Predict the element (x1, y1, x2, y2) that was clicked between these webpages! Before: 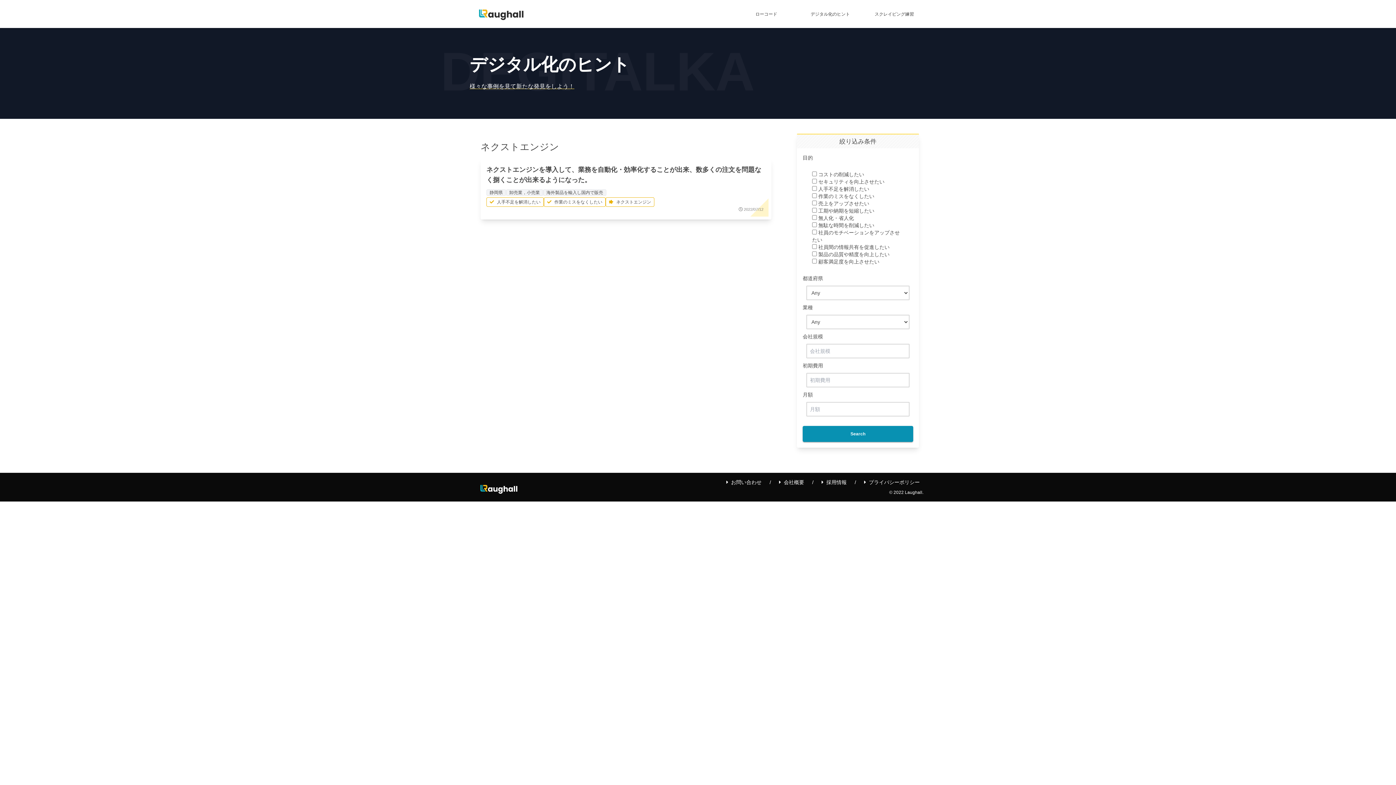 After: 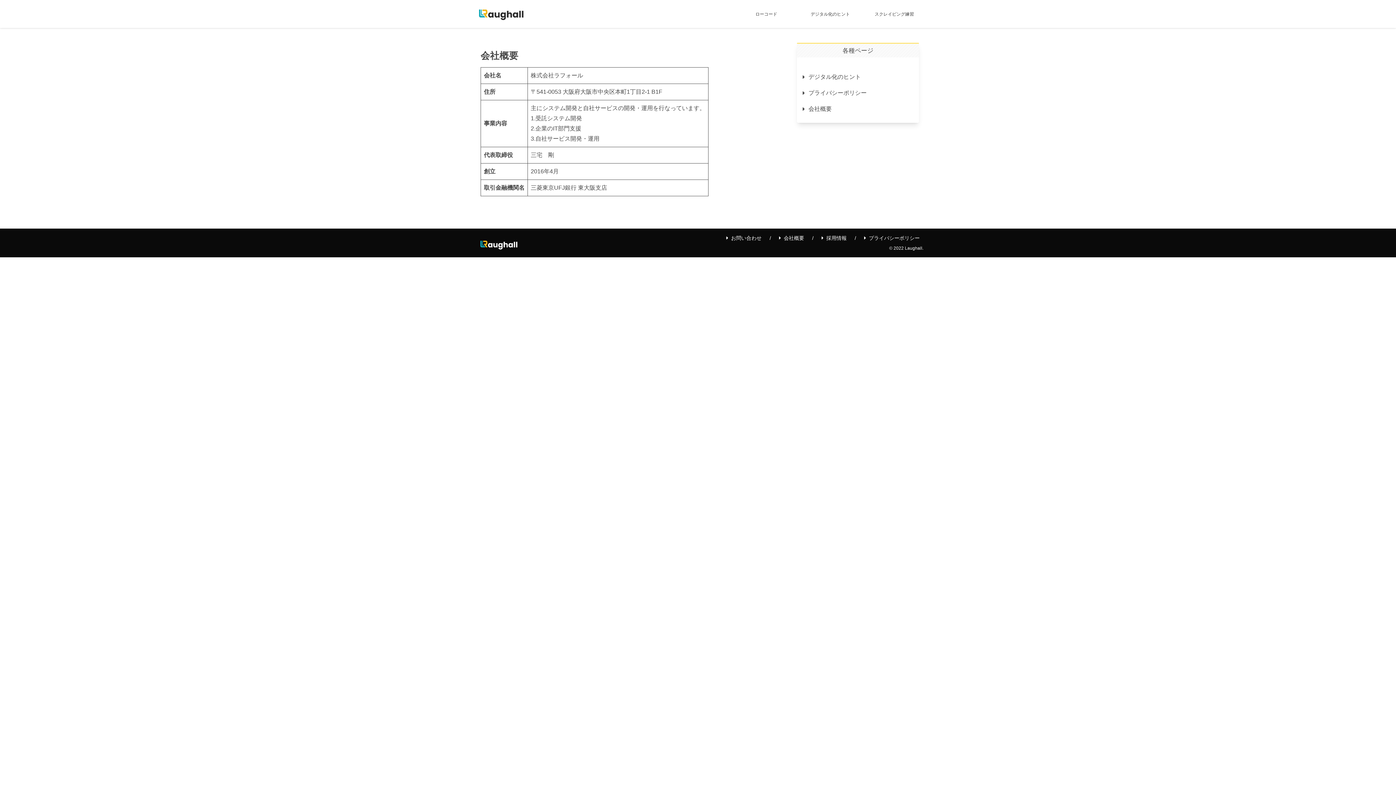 Action: bbox: (775, 478, 808, 486) label: 会社概要